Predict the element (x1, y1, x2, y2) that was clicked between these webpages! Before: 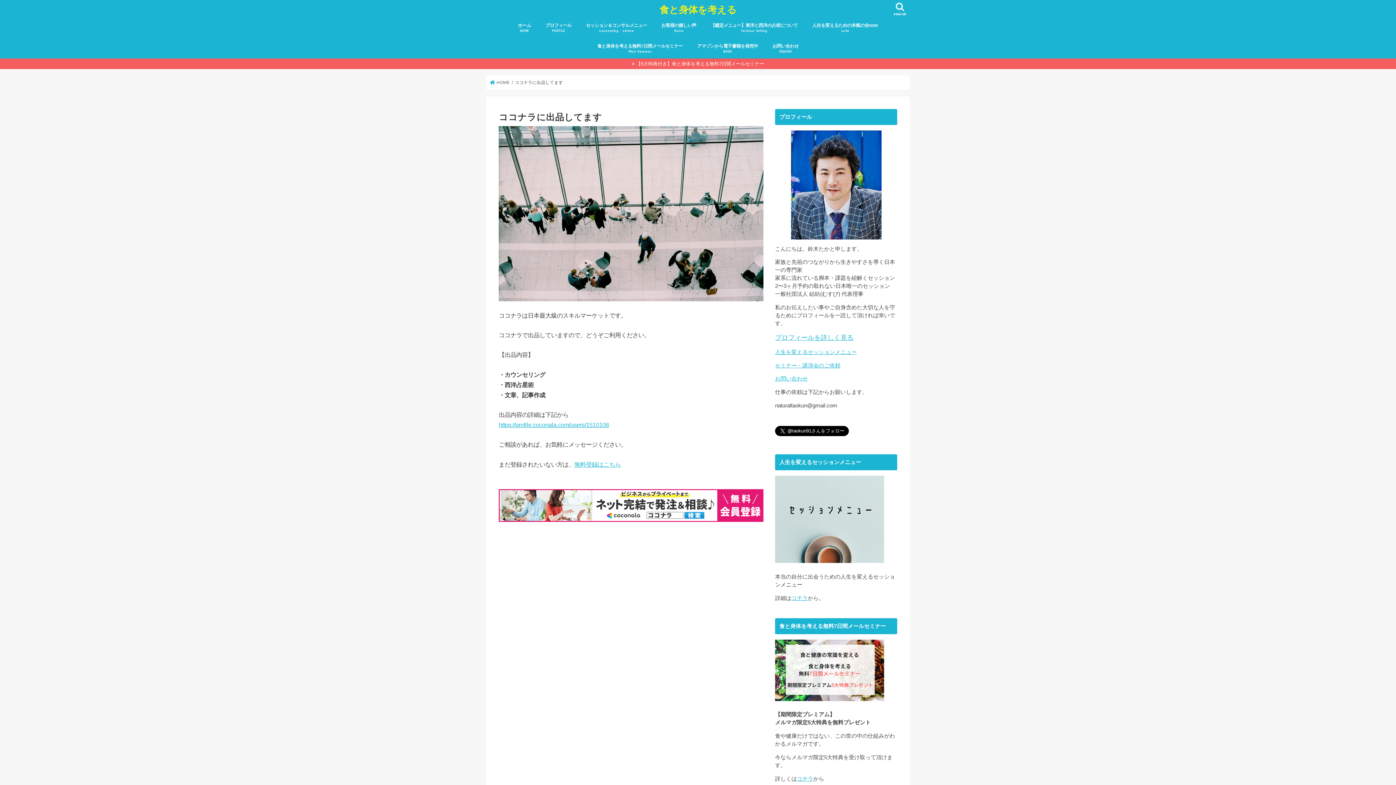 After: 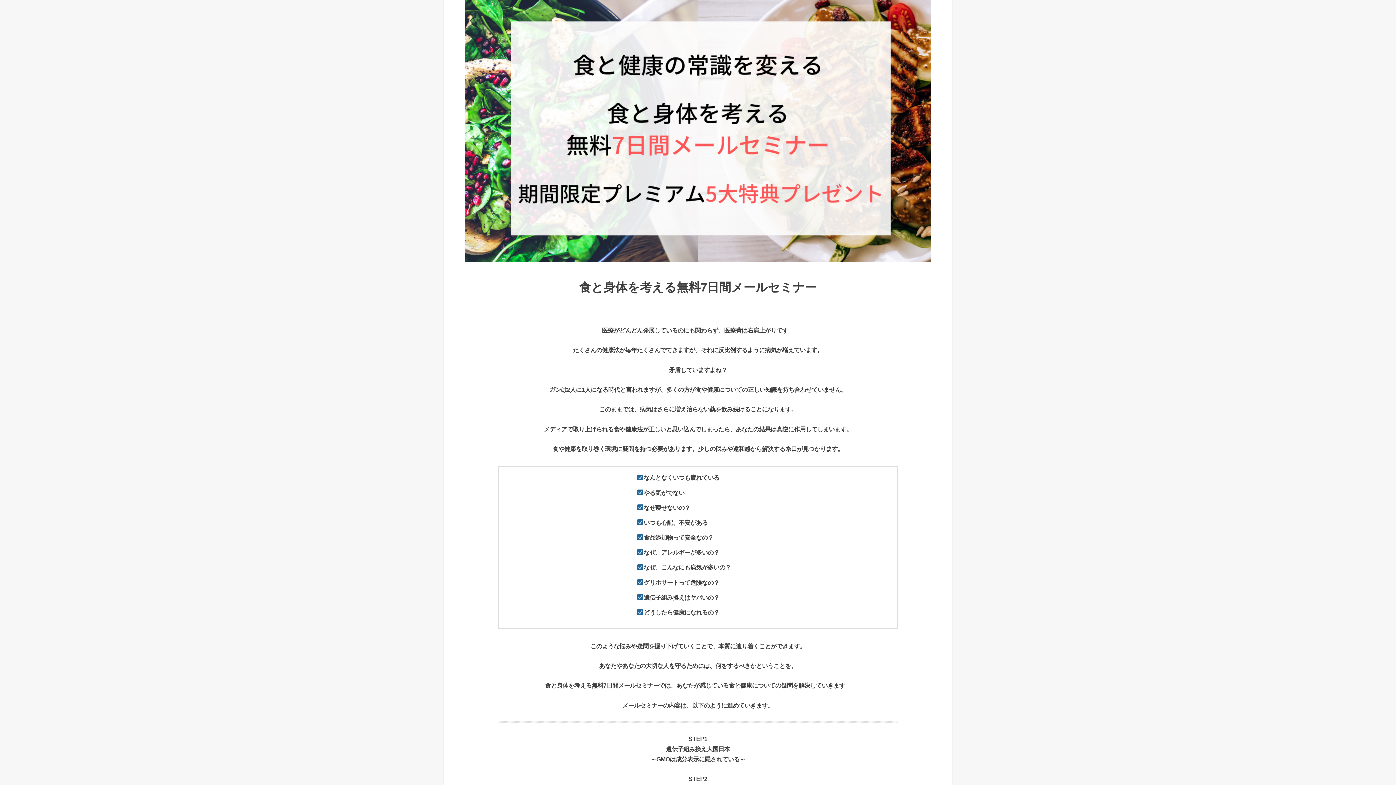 Action: bbox: (775, 698, 884, 704)